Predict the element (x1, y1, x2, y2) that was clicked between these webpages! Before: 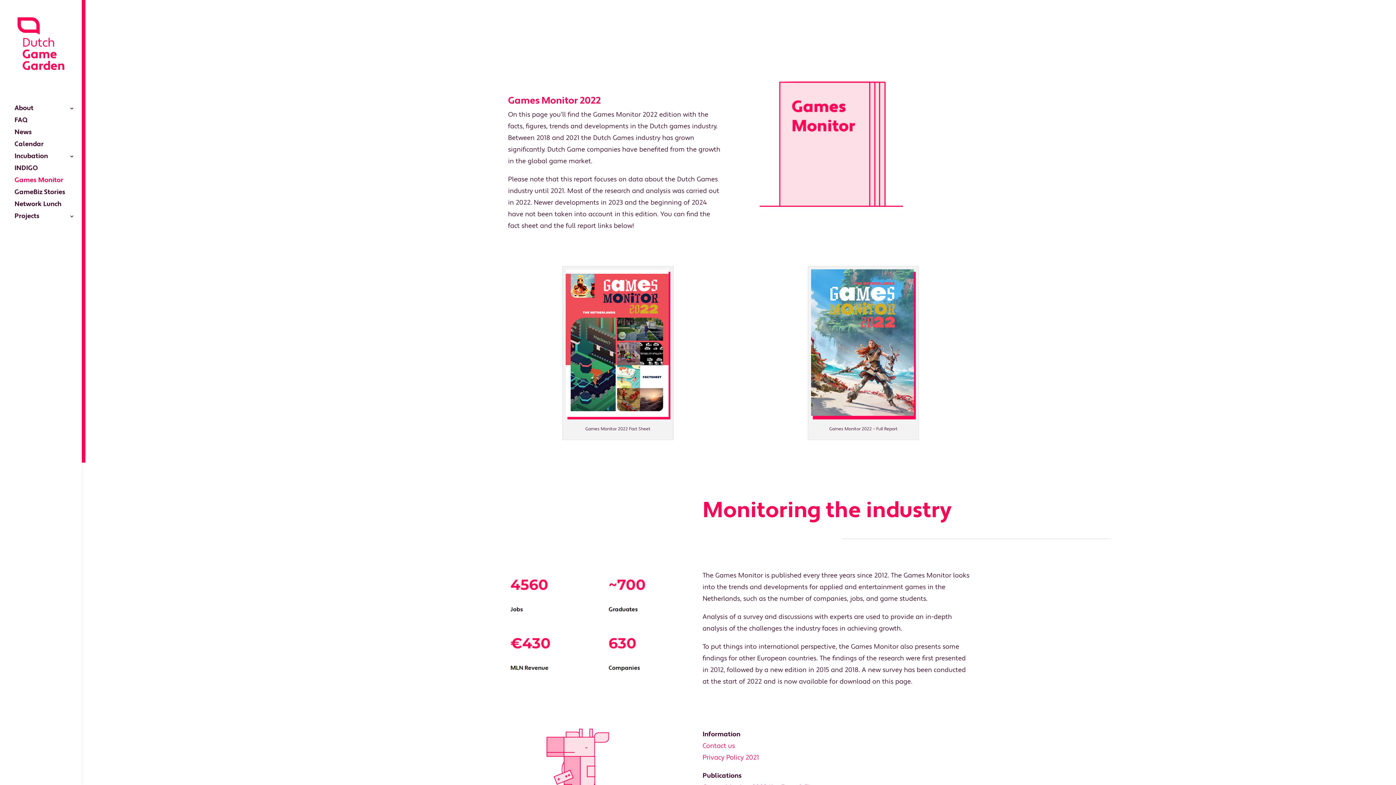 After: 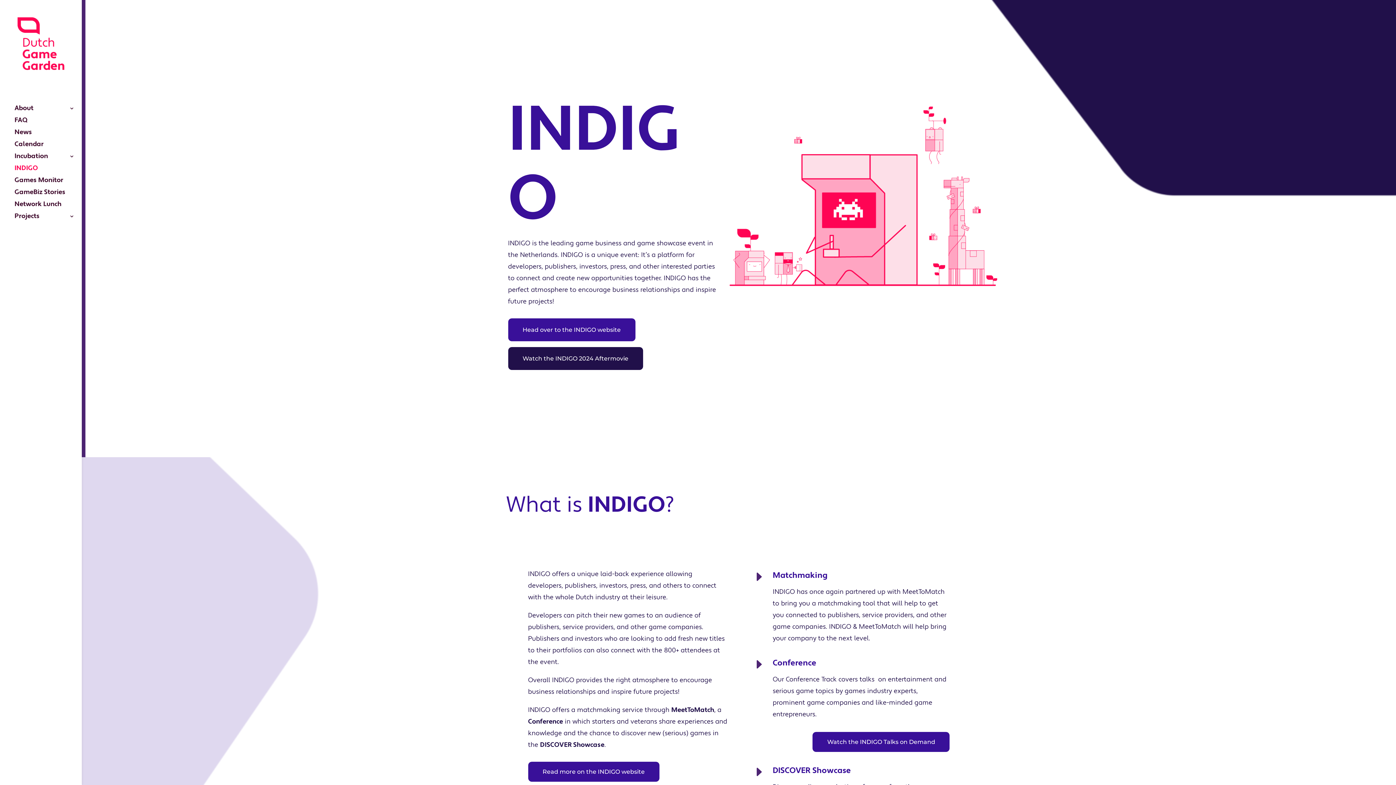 Action: label: INDIGO bbox: (14, 165, 81, 177)